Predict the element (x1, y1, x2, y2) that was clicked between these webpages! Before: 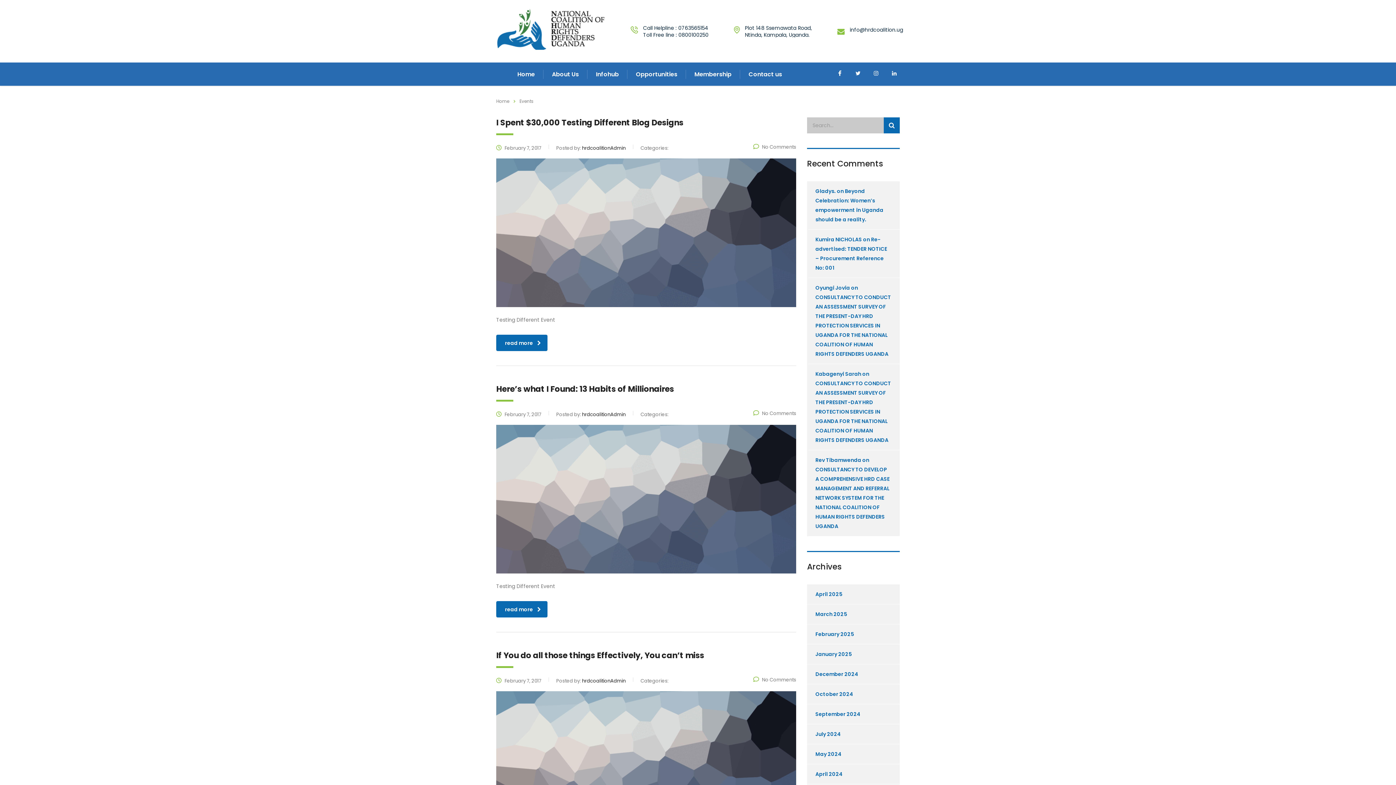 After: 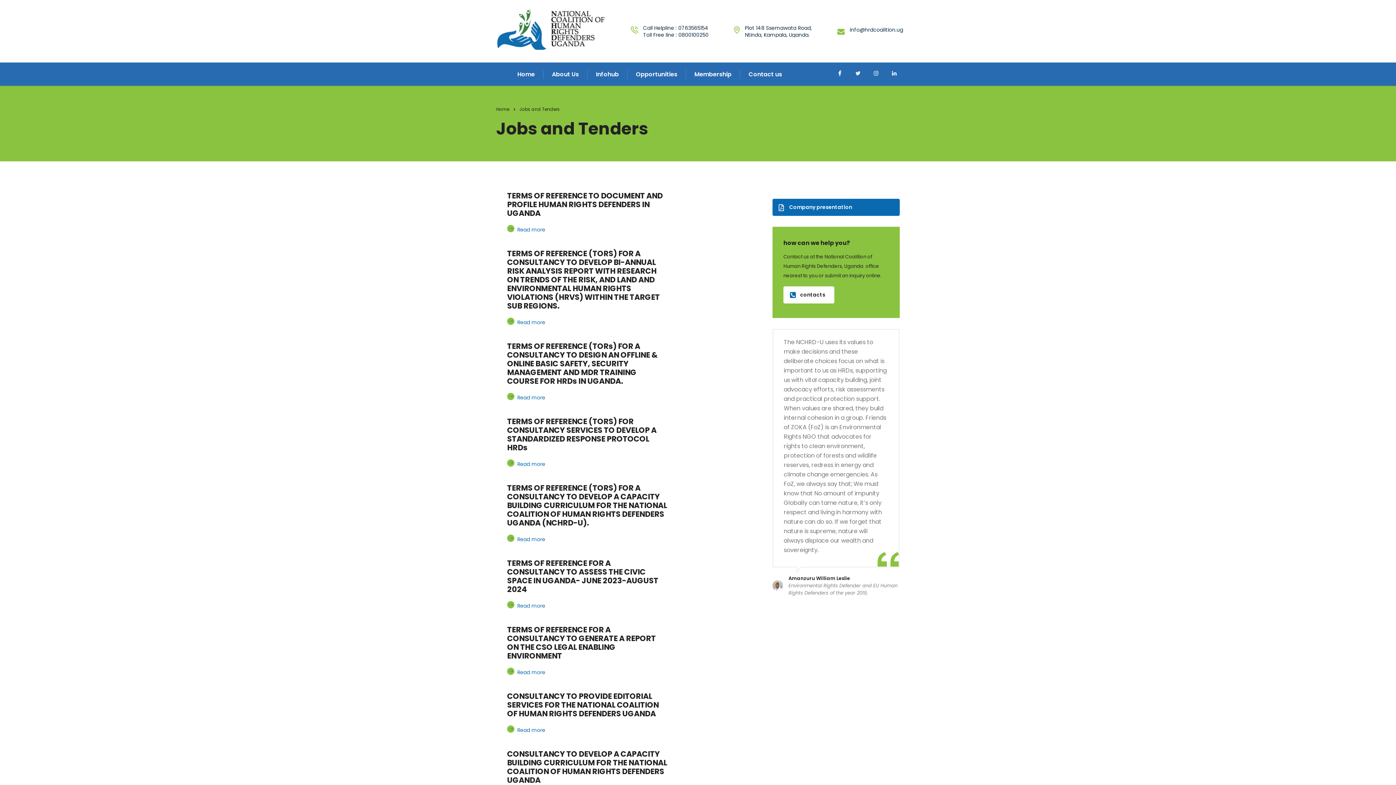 Action: label: Opportunities bbox: (627, 69, 685, 78)